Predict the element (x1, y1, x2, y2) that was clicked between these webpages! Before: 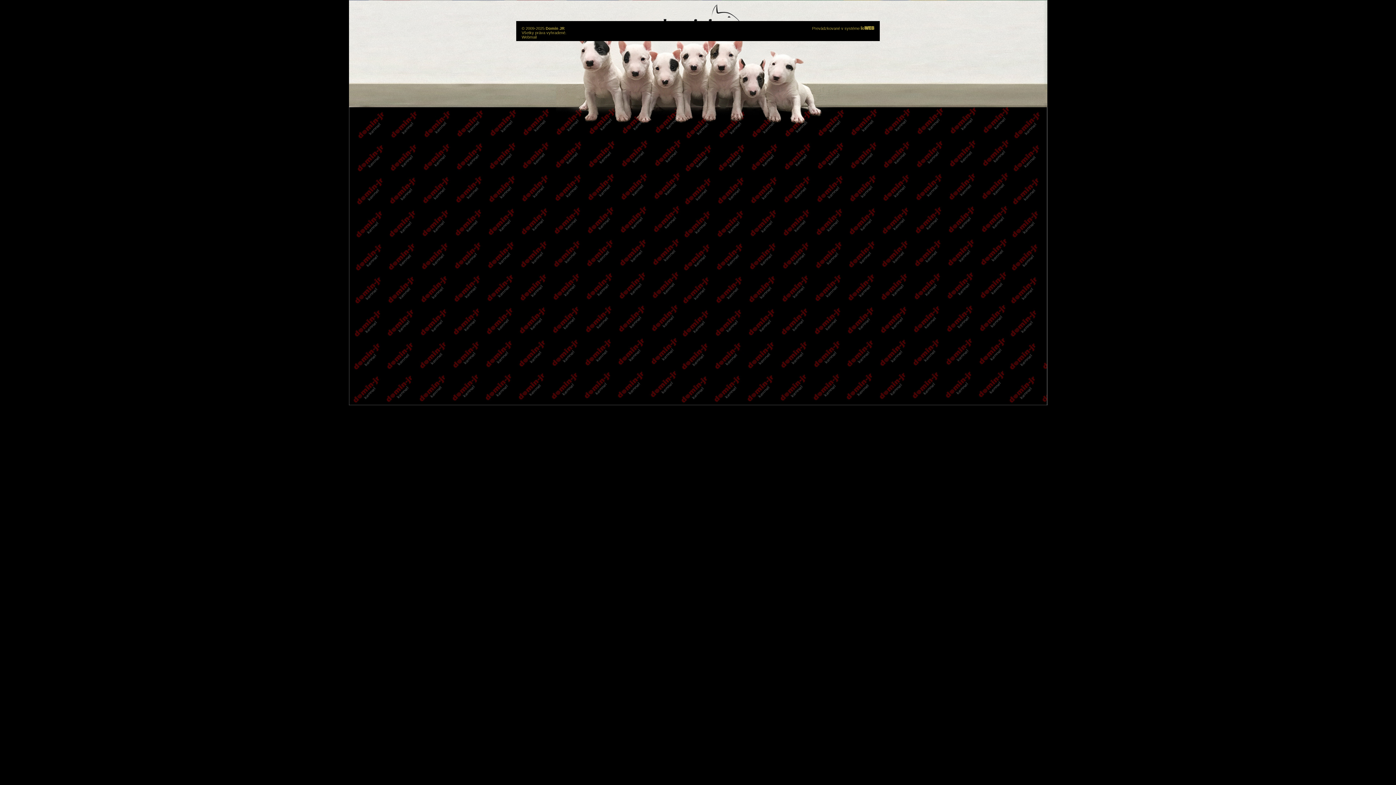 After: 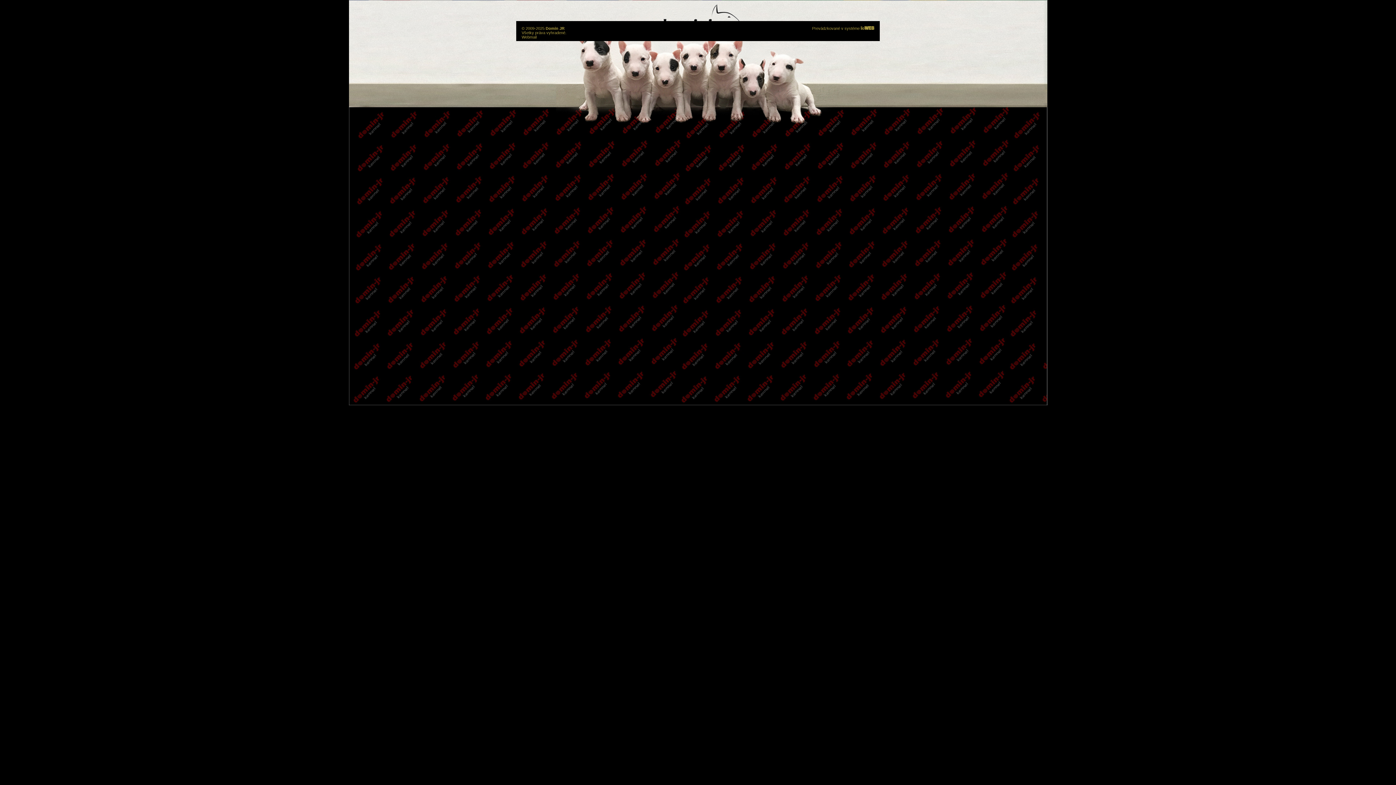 Action: bbox: (861, 26, 874, 30)